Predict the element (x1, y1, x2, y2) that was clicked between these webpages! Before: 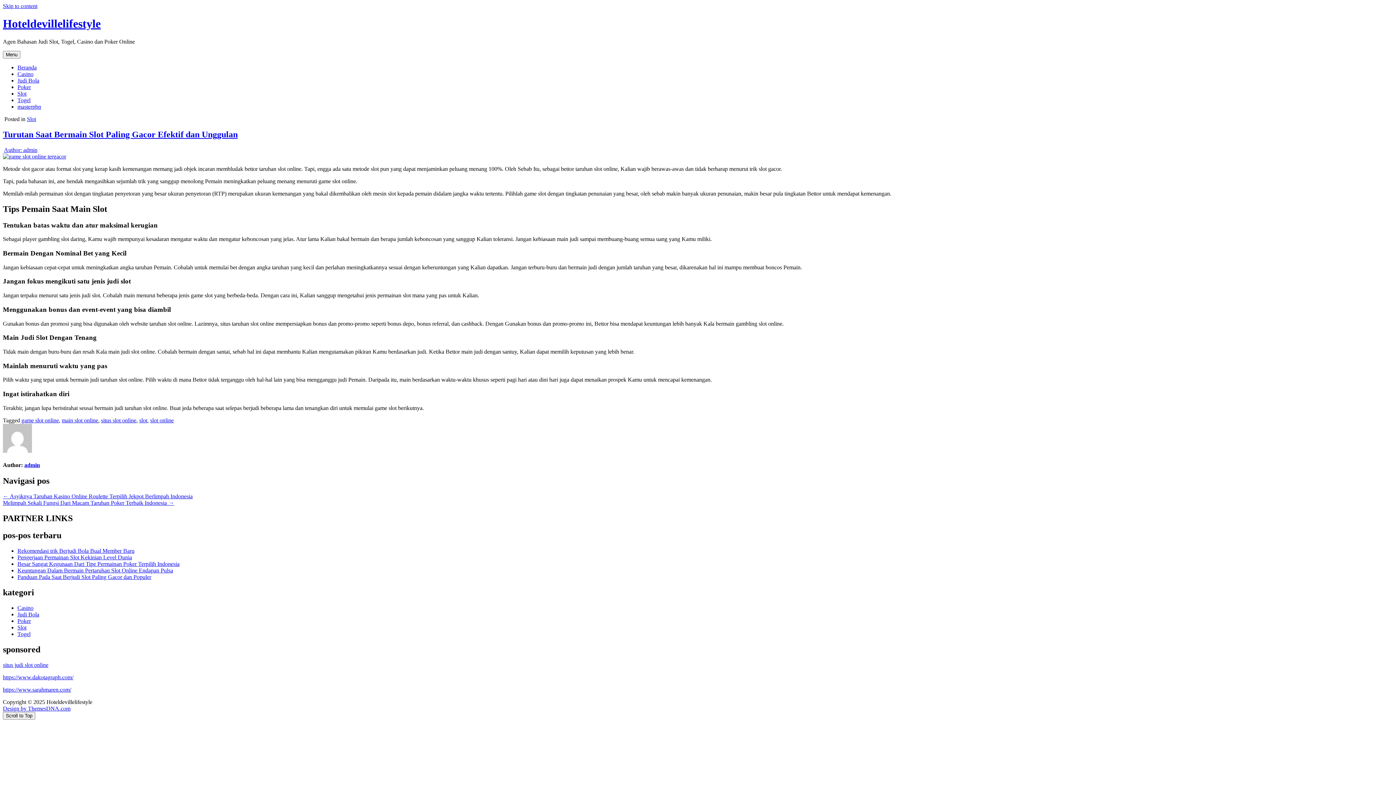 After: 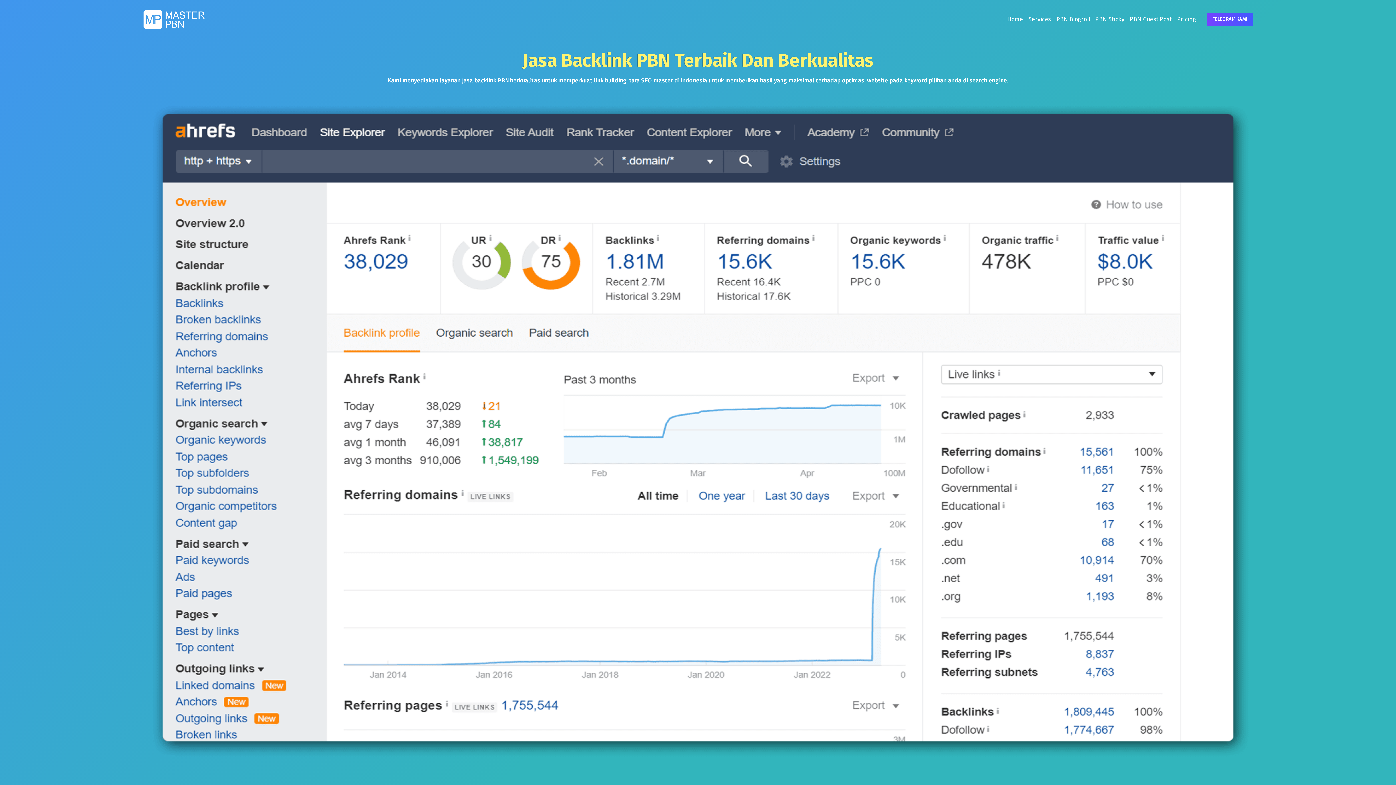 Action: label: masterpbn bbox: (17, 103, 41, 109)